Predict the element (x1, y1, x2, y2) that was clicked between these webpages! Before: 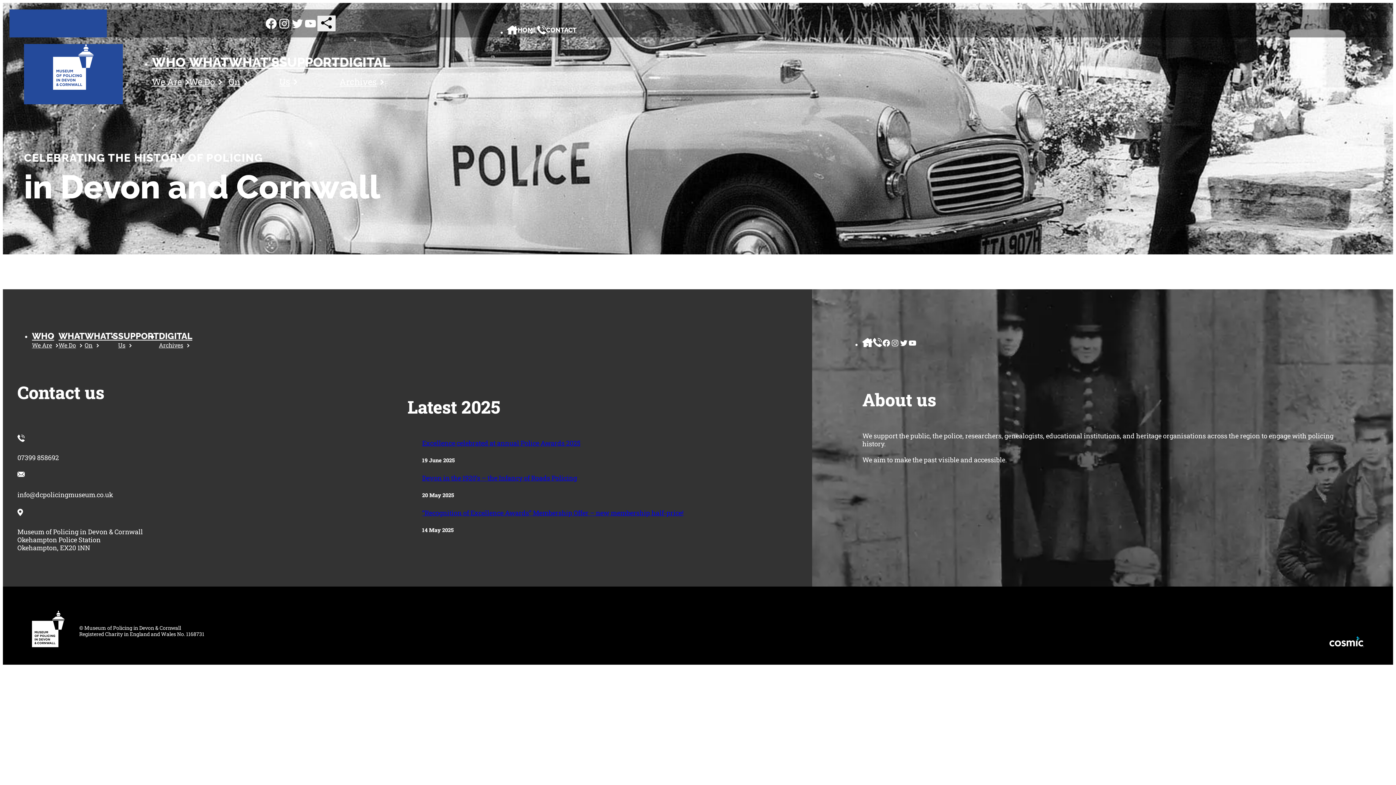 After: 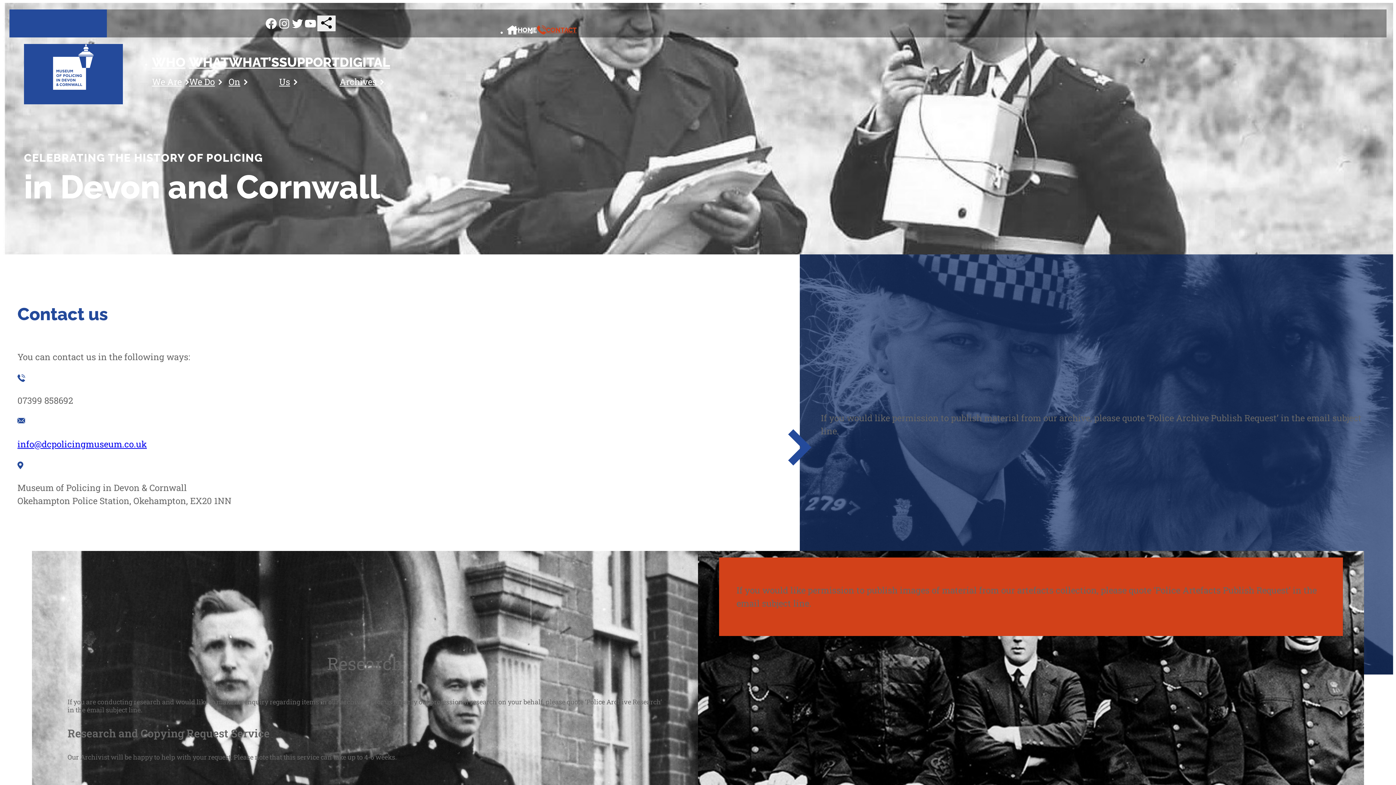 Action: label: CONTACT bbox: (537, 25, 576, 34)